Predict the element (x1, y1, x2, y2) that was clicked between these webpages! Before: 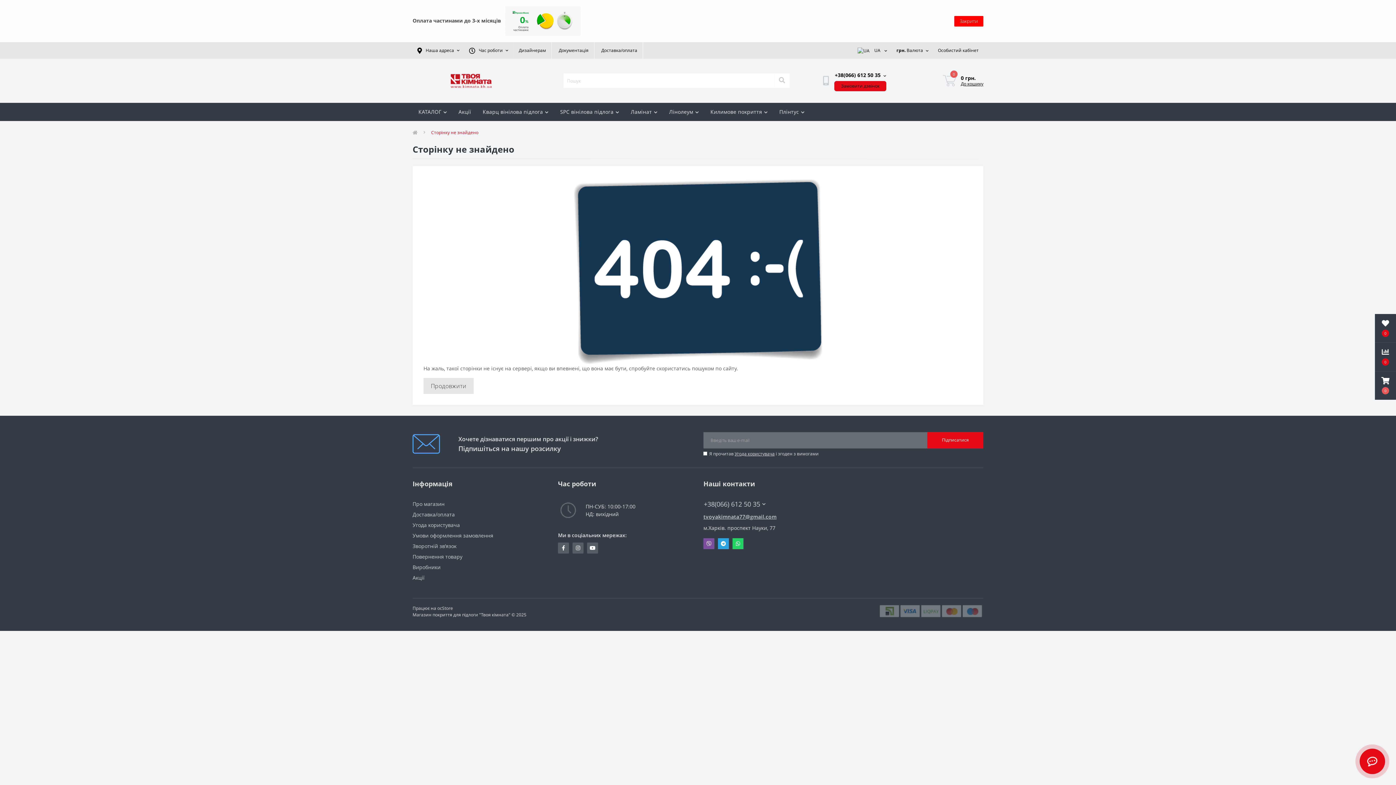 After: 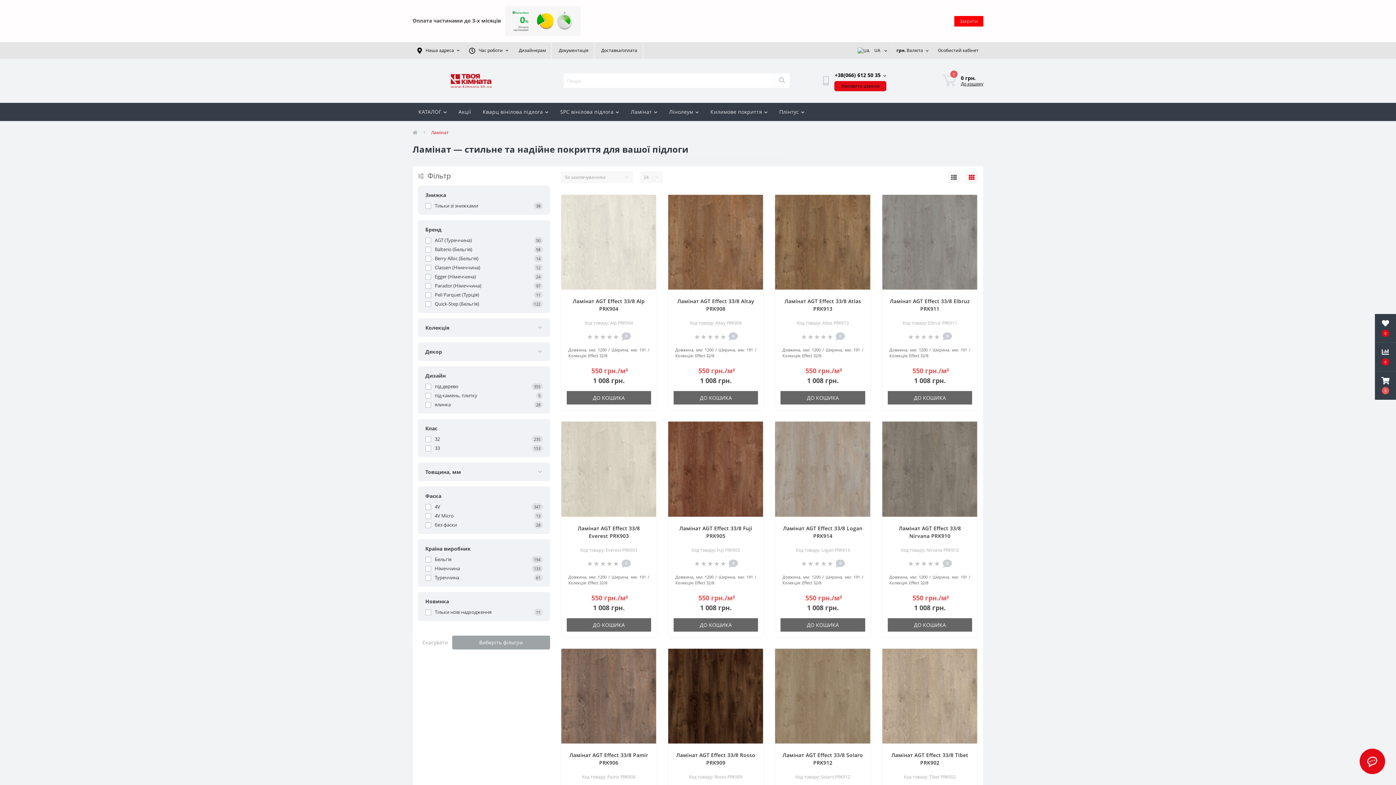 Action: label: Ламінат bbox: (625, 102, 663, 121)